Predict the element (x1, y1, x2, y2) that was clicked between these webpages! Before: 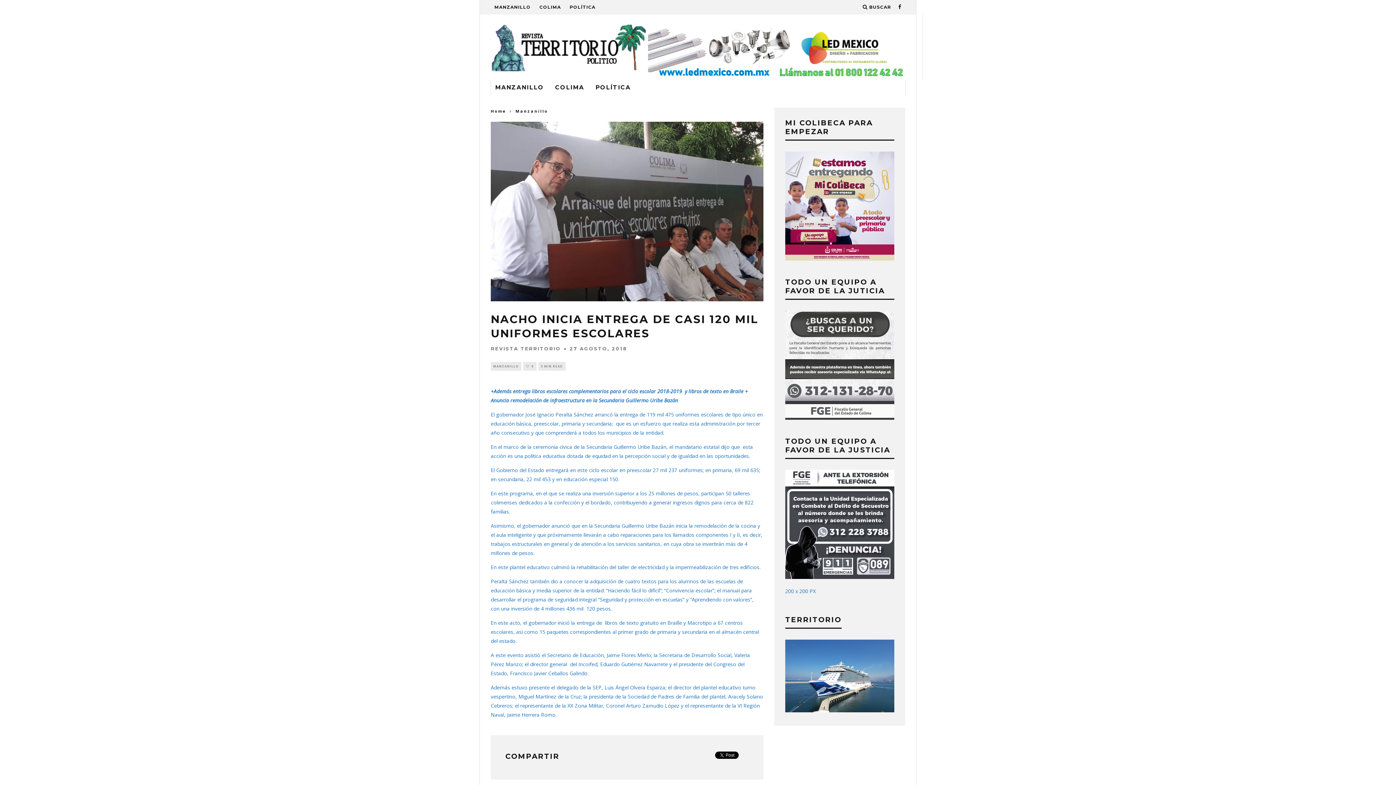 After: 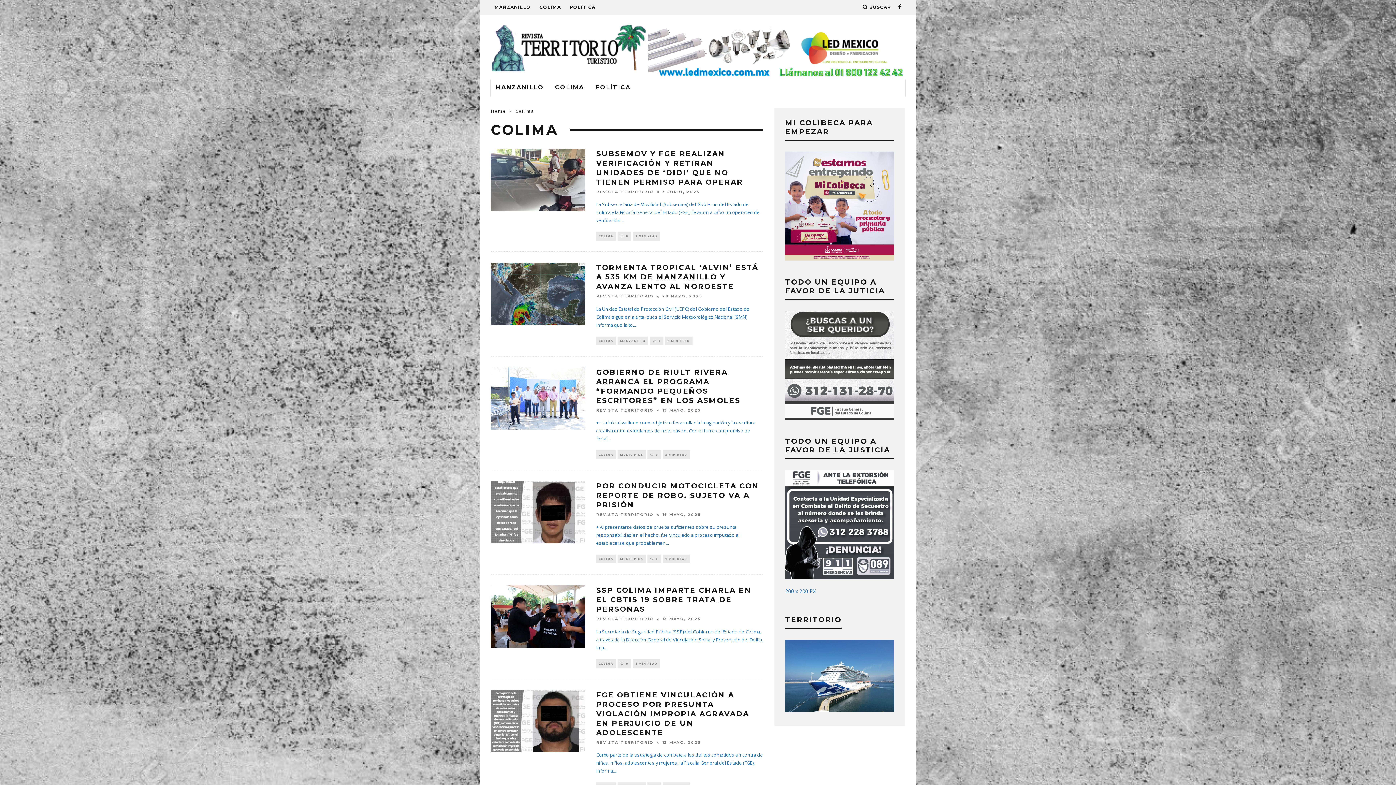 Action: label: COLIMA bbox: (539, 0, 561, 14)